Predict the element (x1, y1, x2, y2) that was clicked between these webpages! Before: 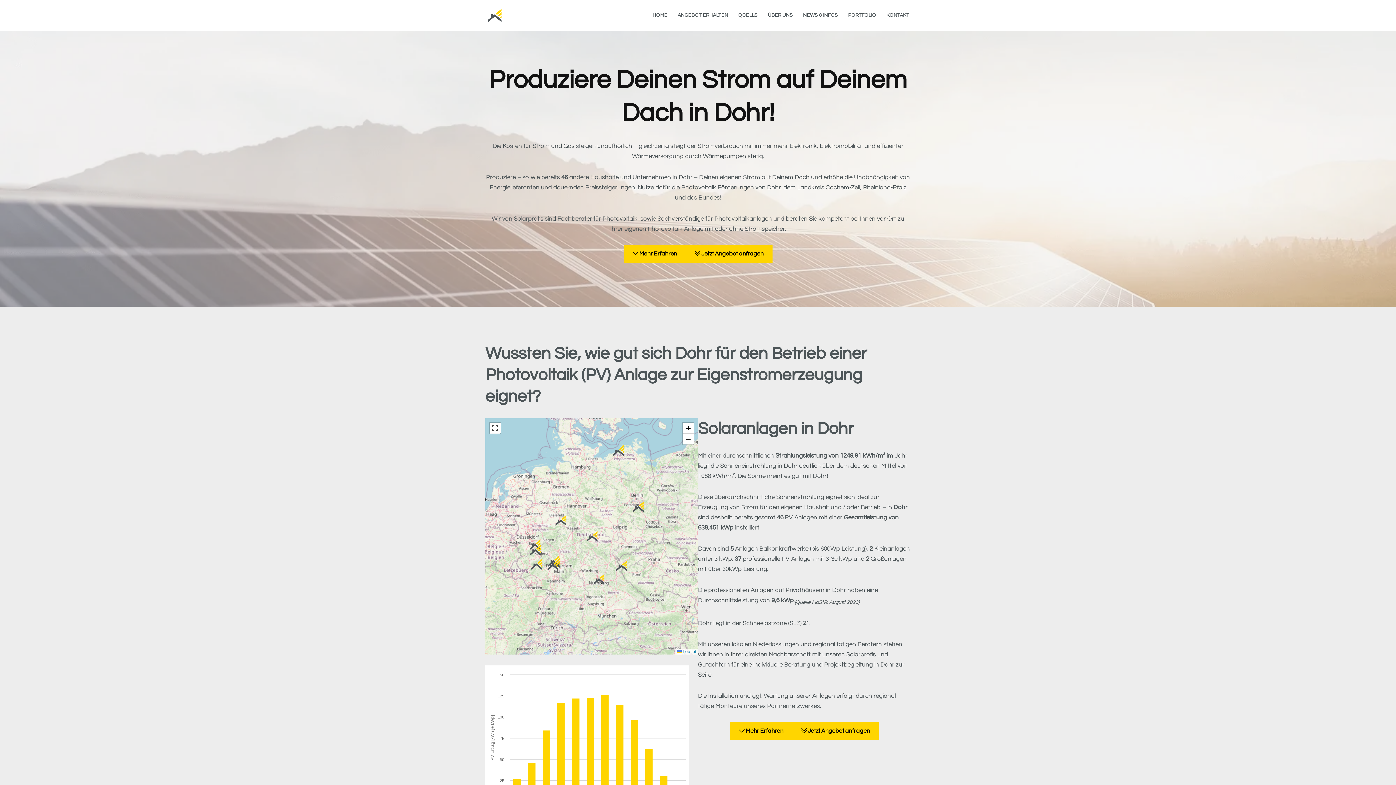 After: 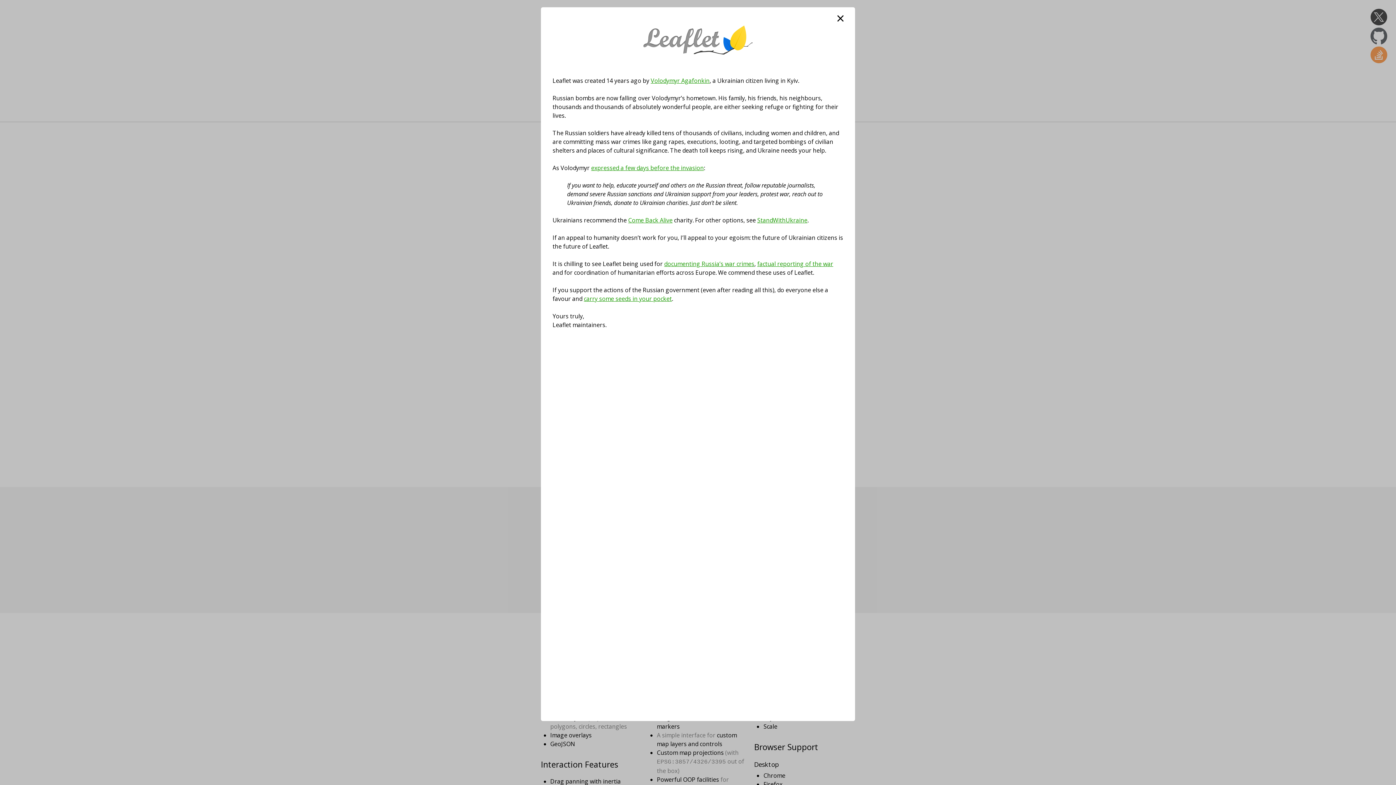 Action: bbox: (677, 649, 696, 654) label:  Leaflet